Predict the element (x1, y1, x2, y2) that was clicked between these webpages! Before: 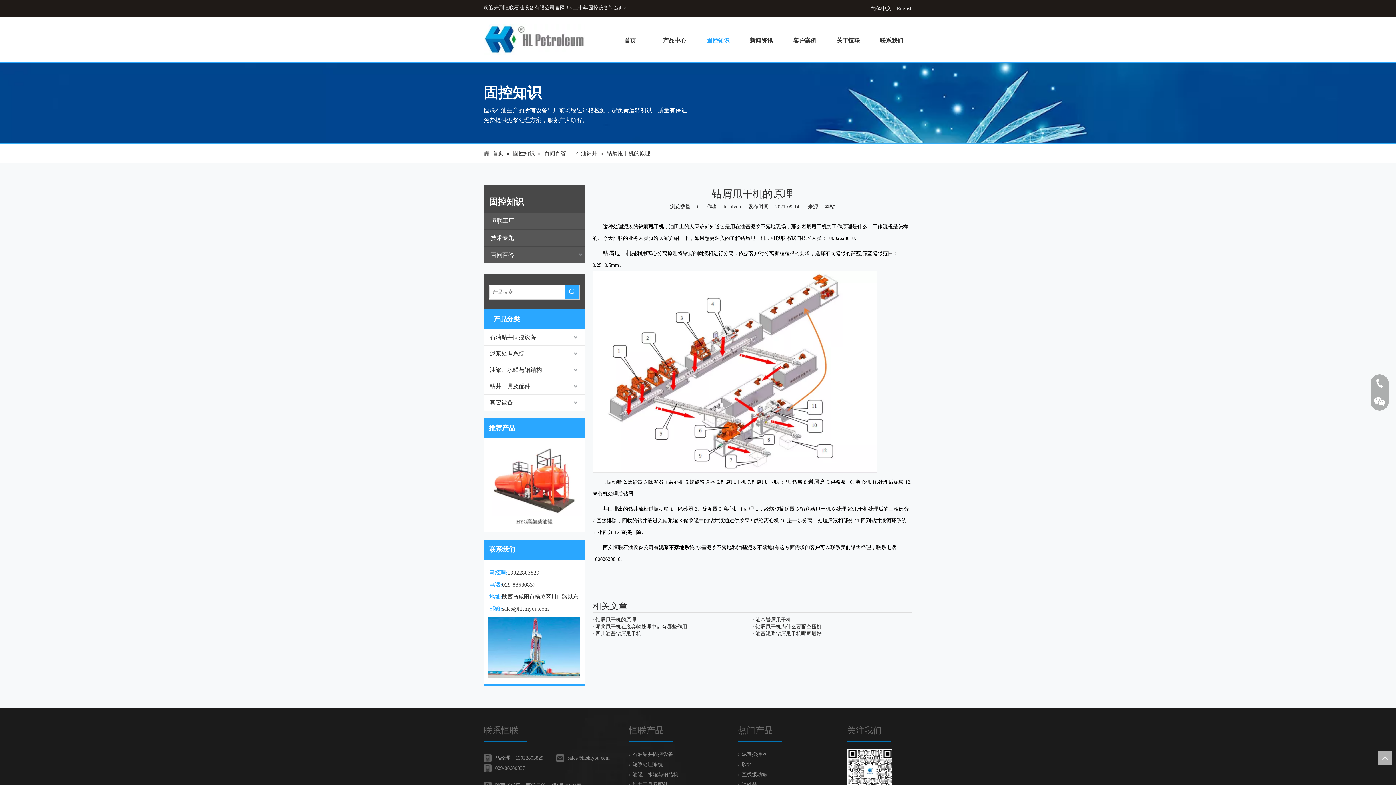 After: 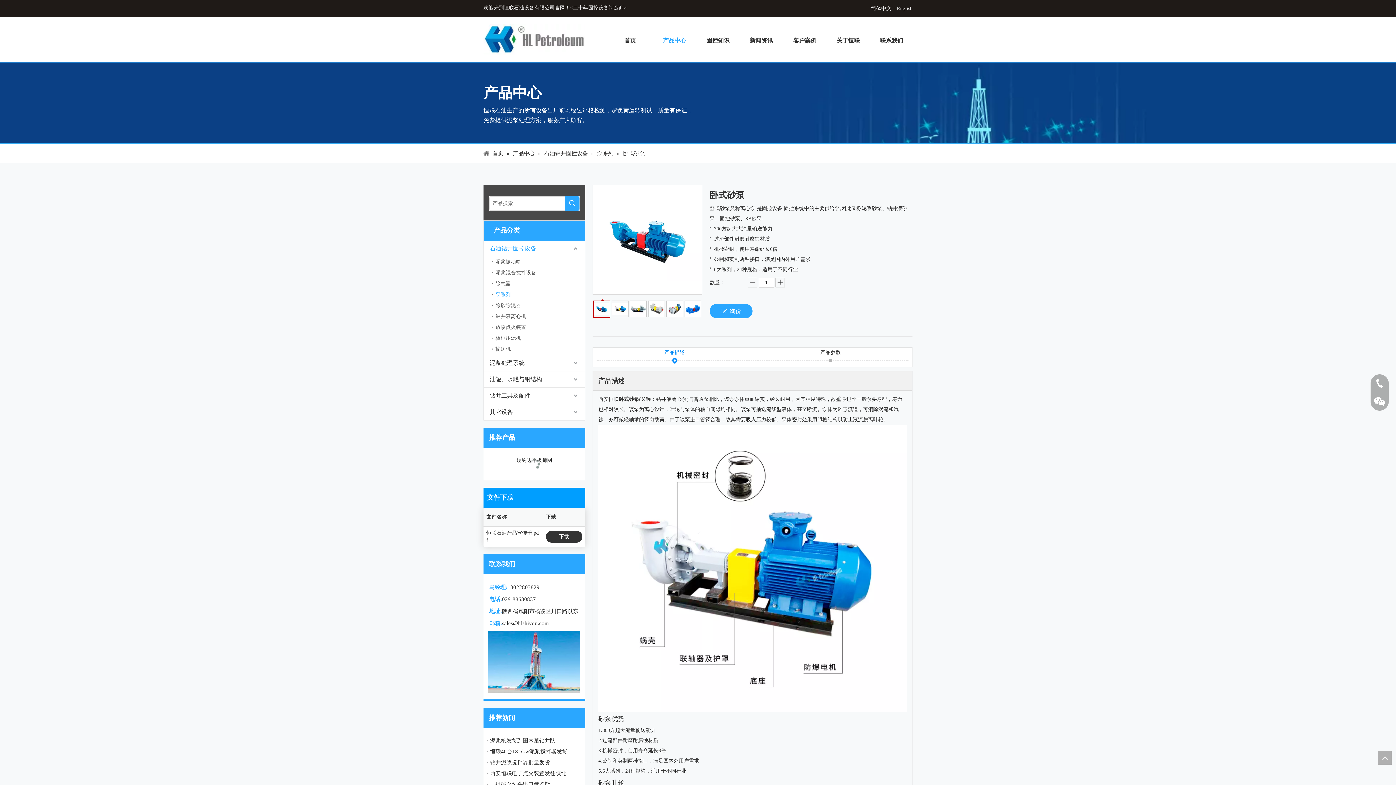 Action: label: 砂泵 bbox: (741, 762, 752, 767)